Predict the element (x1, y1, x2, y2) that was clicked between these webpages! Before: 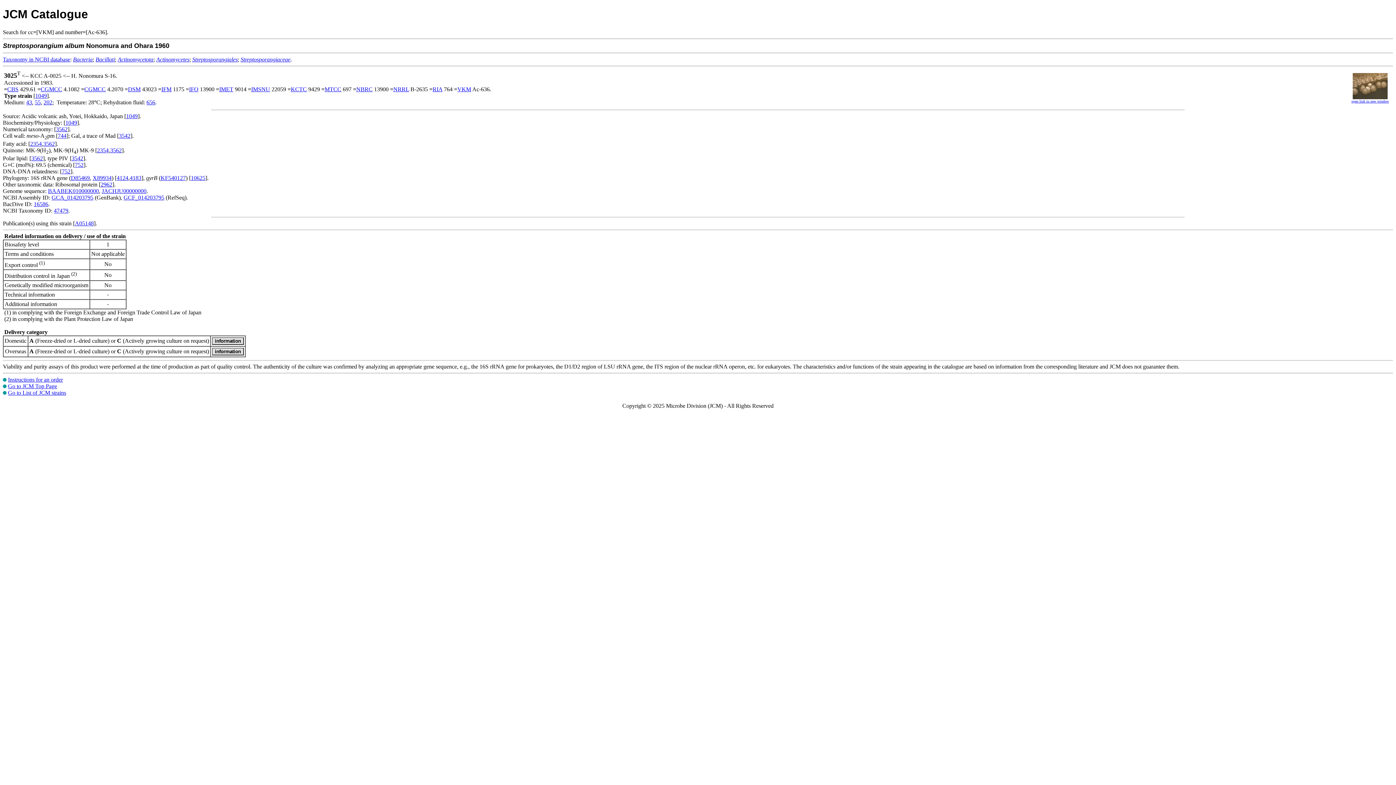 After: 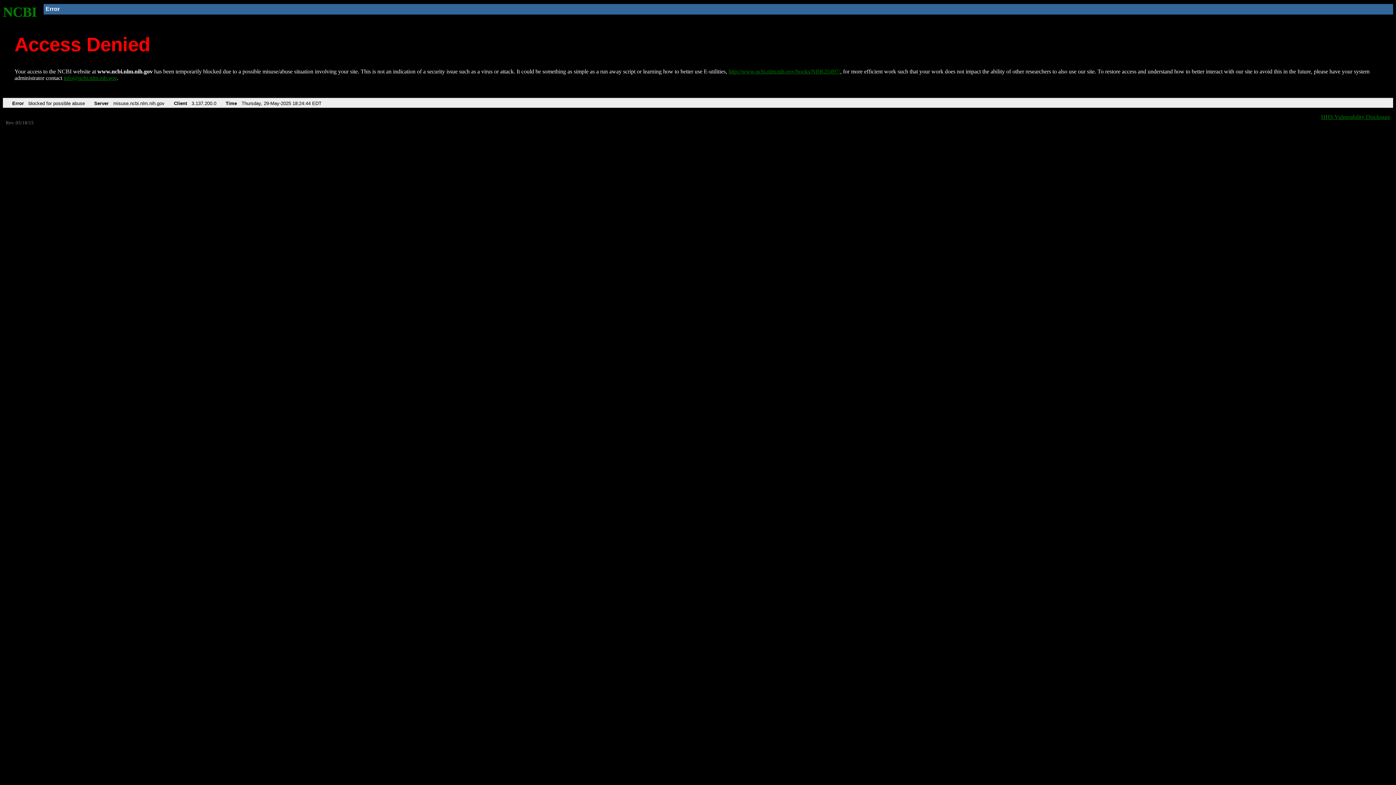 Action: bbox: (92, 175, 111, 181) label: X89934